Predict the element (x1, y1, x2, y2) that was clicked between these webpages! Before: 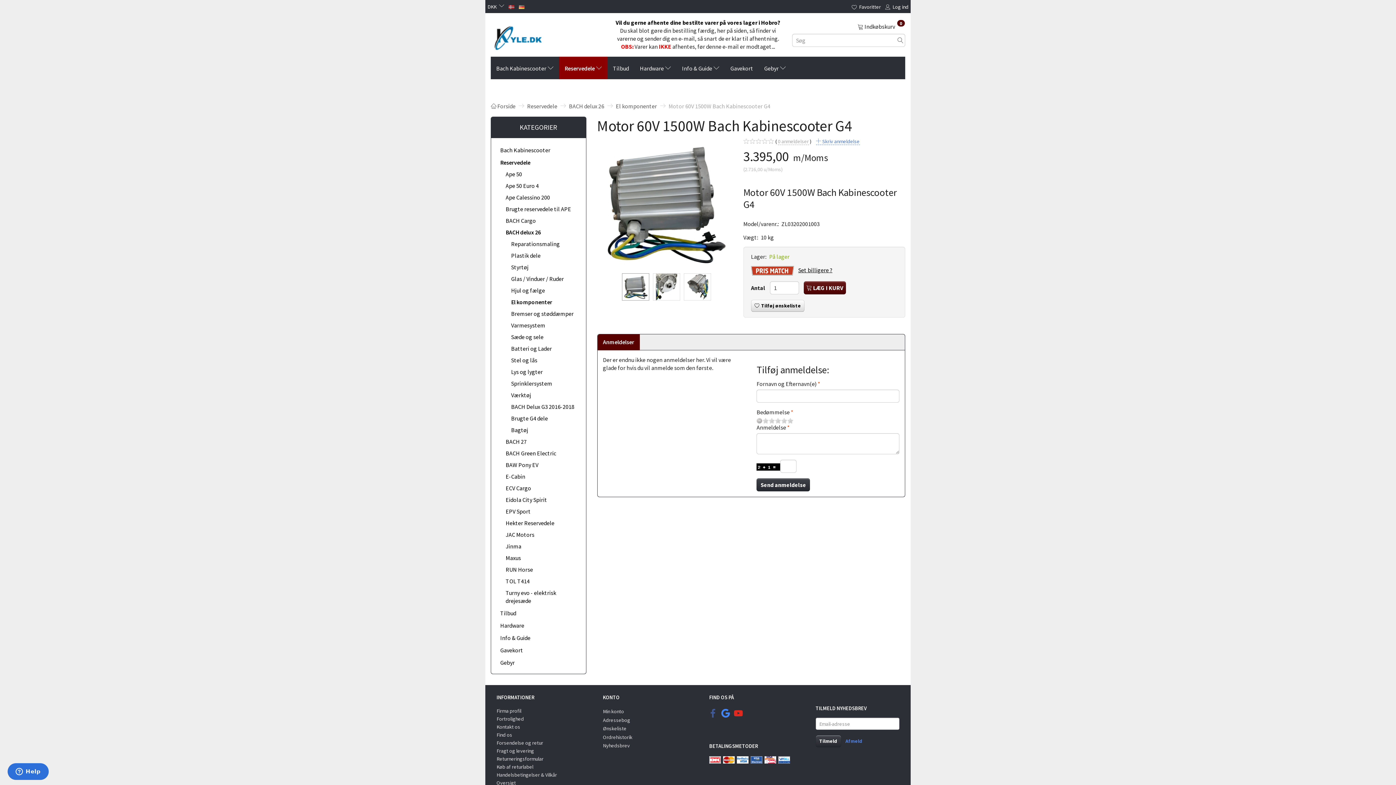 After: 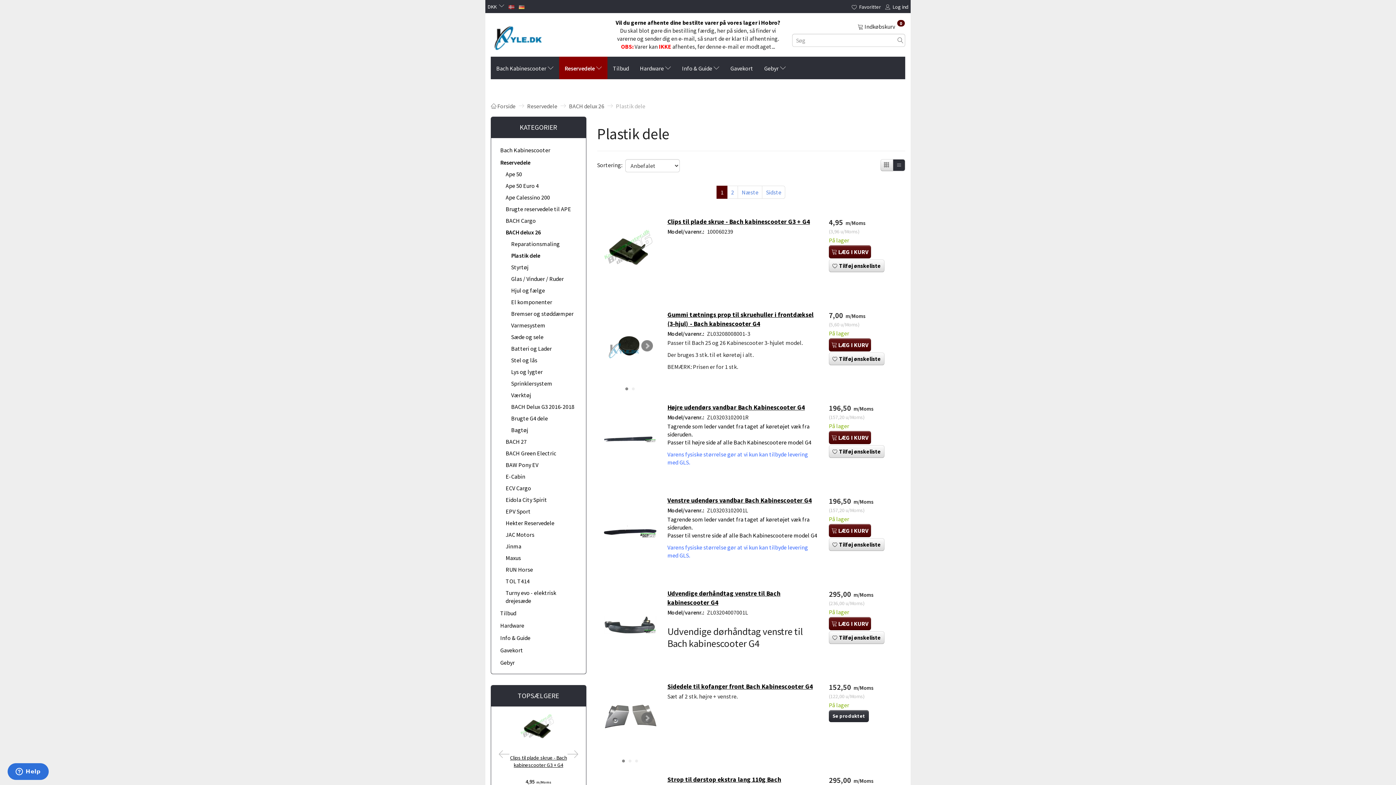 Action: label: Plastik dele bbox: (507, 249, 580, 261)